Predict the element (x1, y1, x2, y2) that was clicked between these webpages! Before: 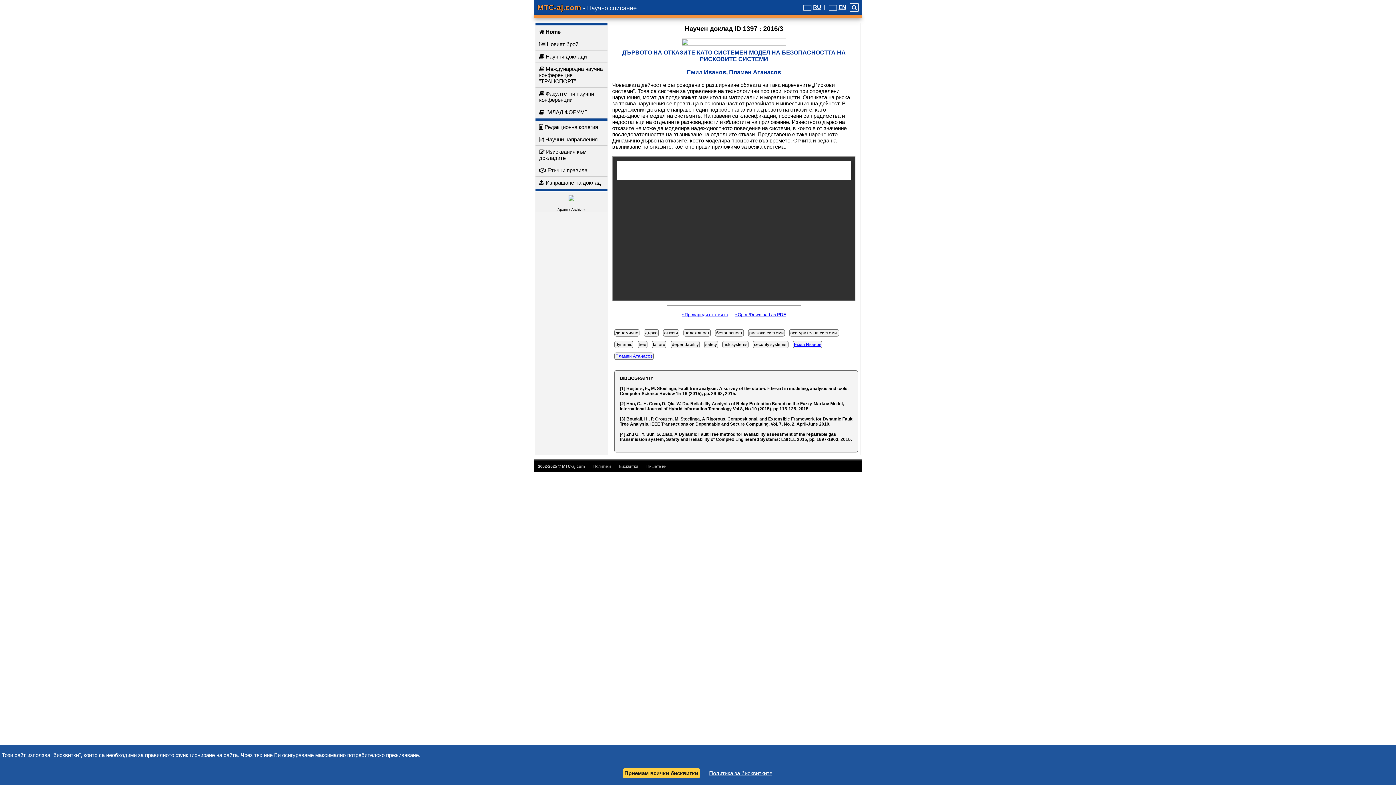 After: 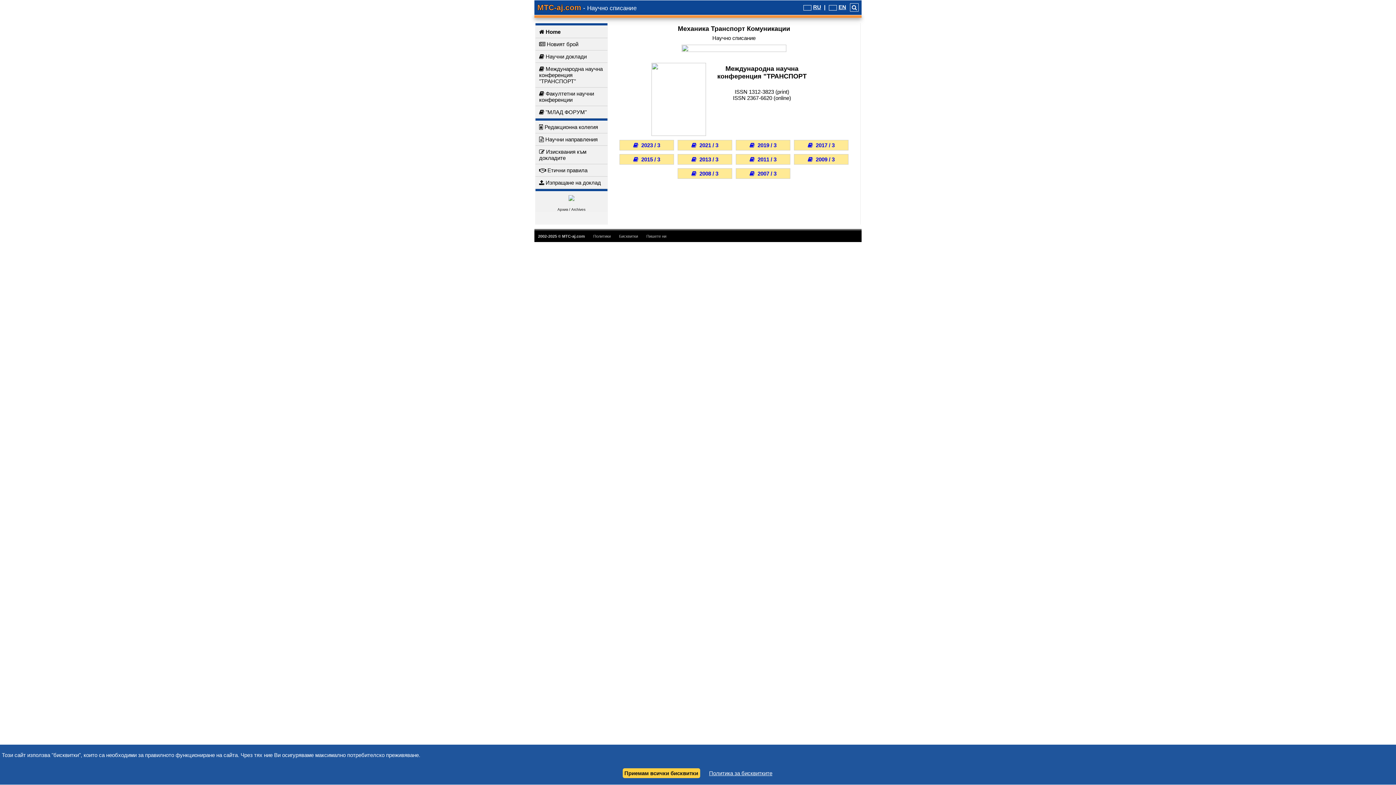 Action: bbox: (535, 62, 607, 87) label:  Международна научна конференция "ТРАНСПОРТ"